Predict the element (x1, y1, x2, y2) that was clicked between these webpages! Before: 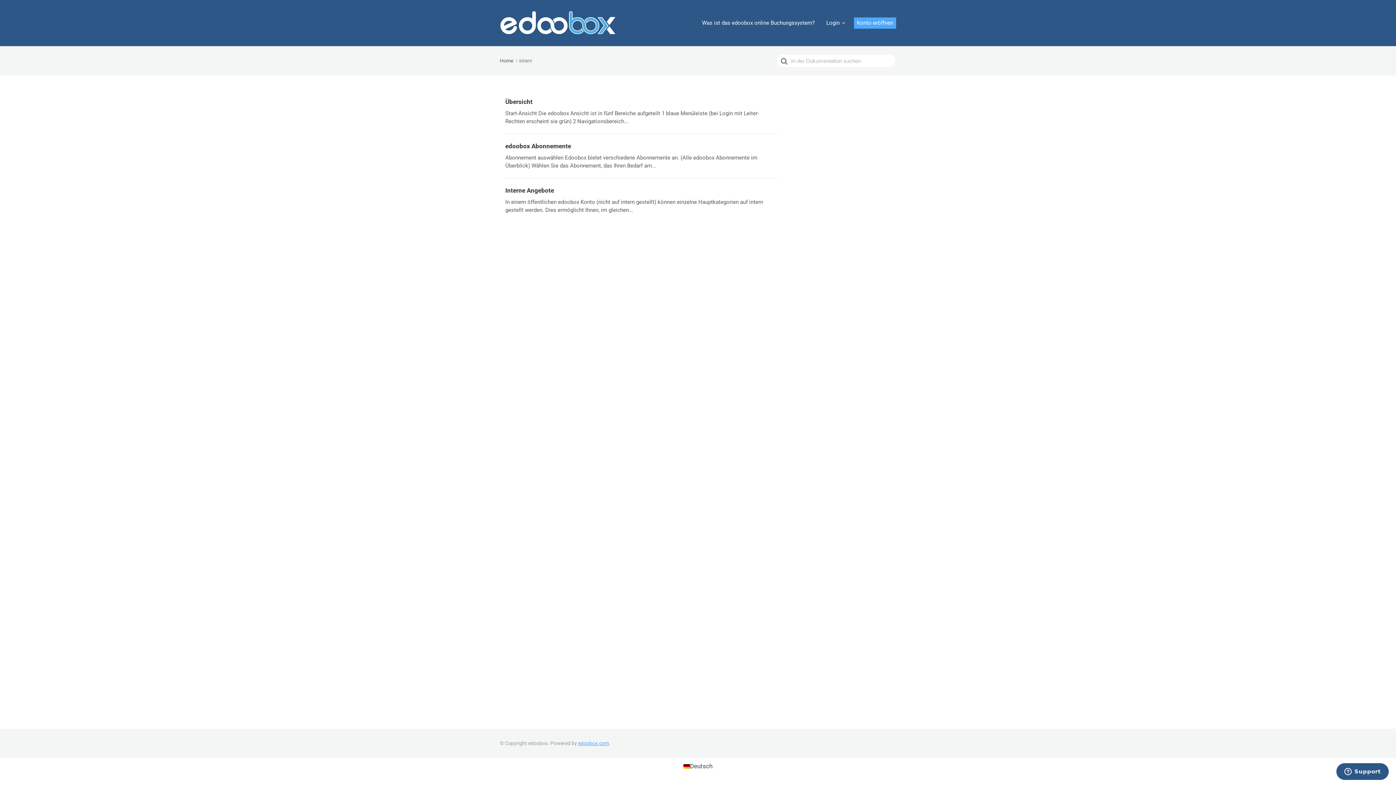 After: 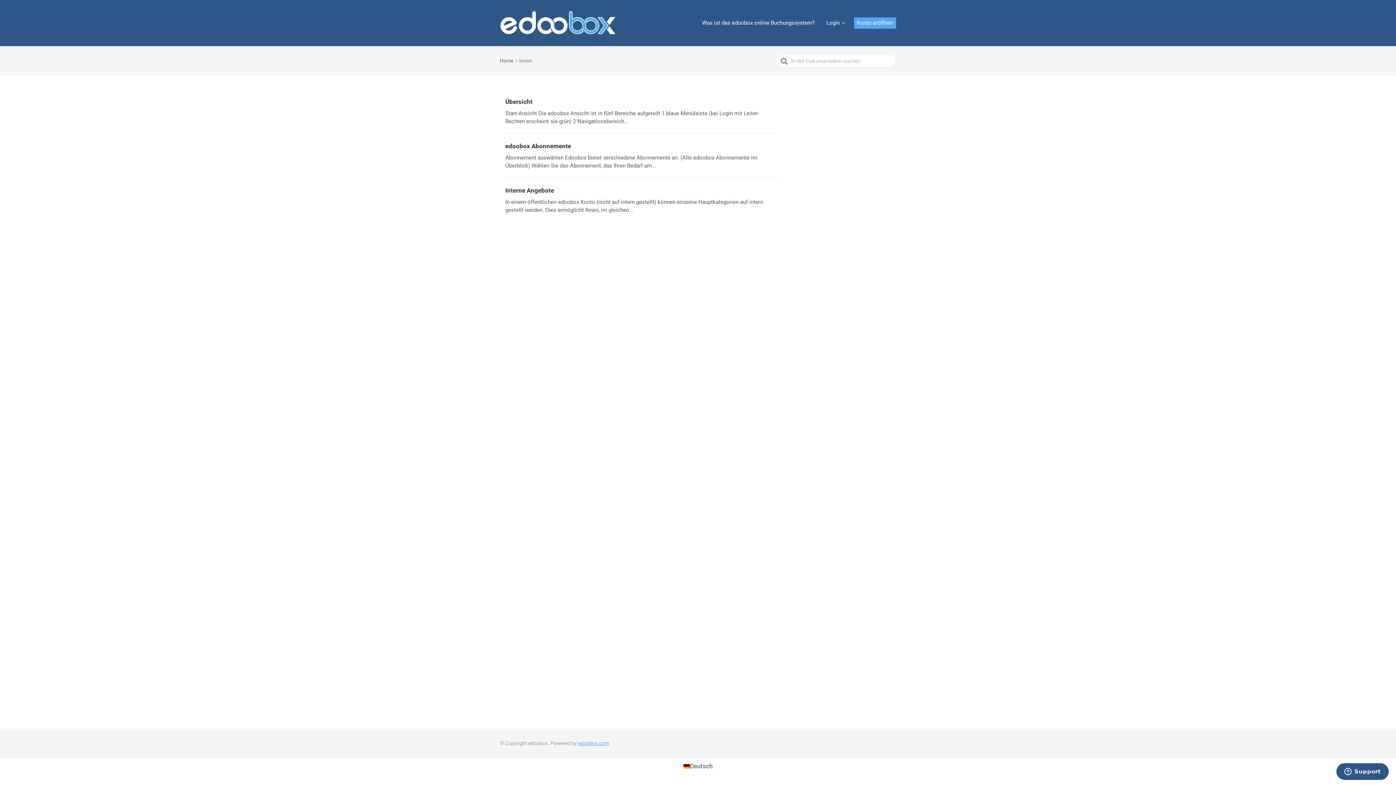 Action: label: Deutsch bbox: (680, 761, 716, 771)